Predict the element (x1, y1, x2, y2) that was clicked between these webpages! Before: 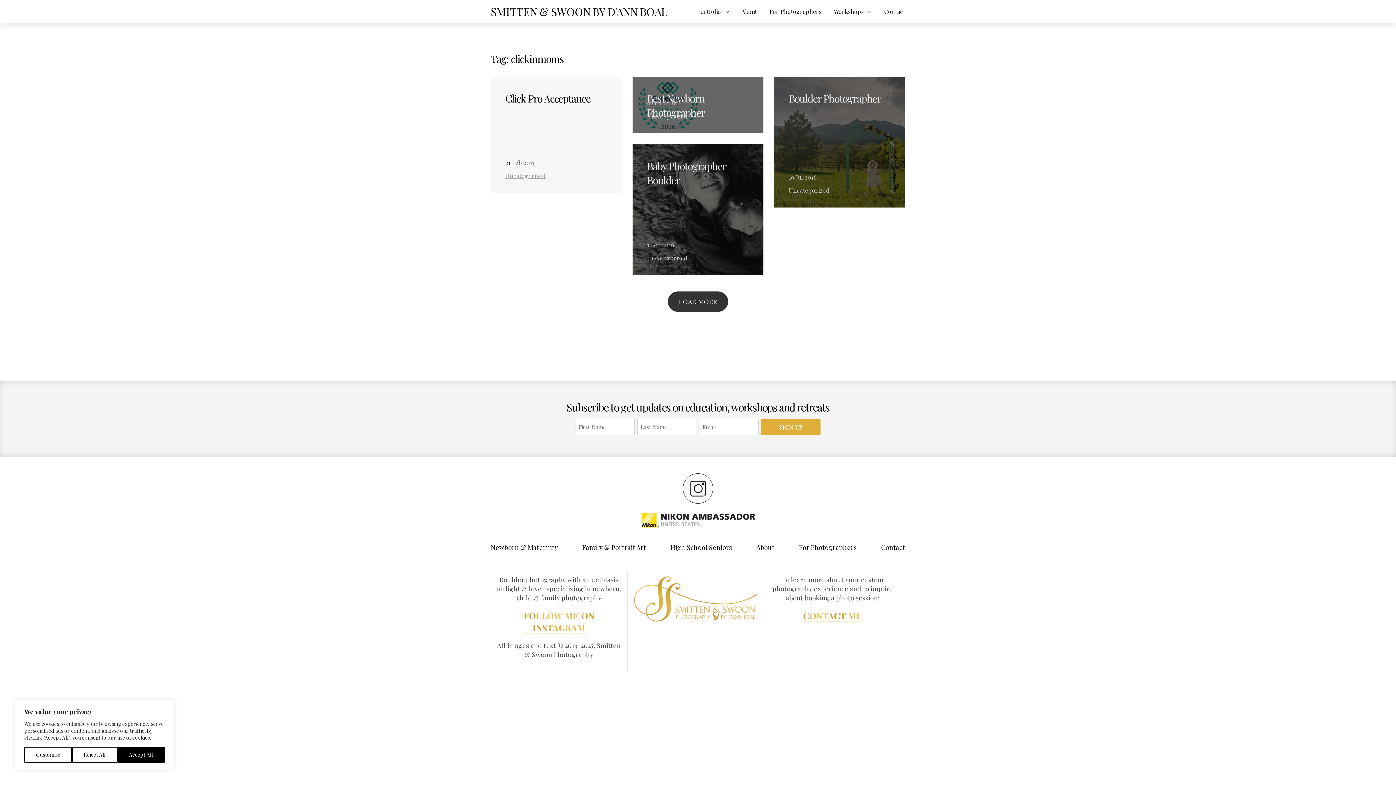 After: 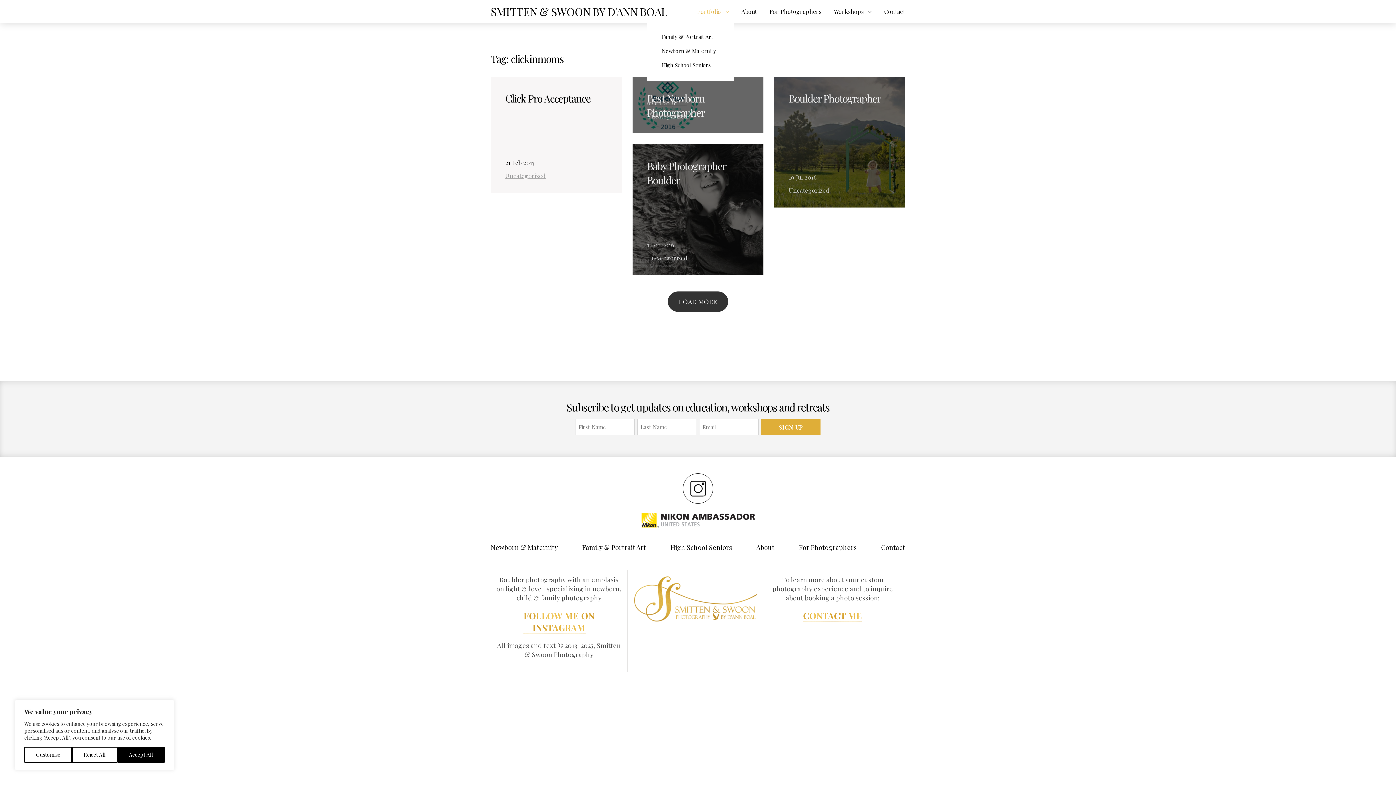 Action: label: Portfolio bbox: (697, 5, 734, 17)